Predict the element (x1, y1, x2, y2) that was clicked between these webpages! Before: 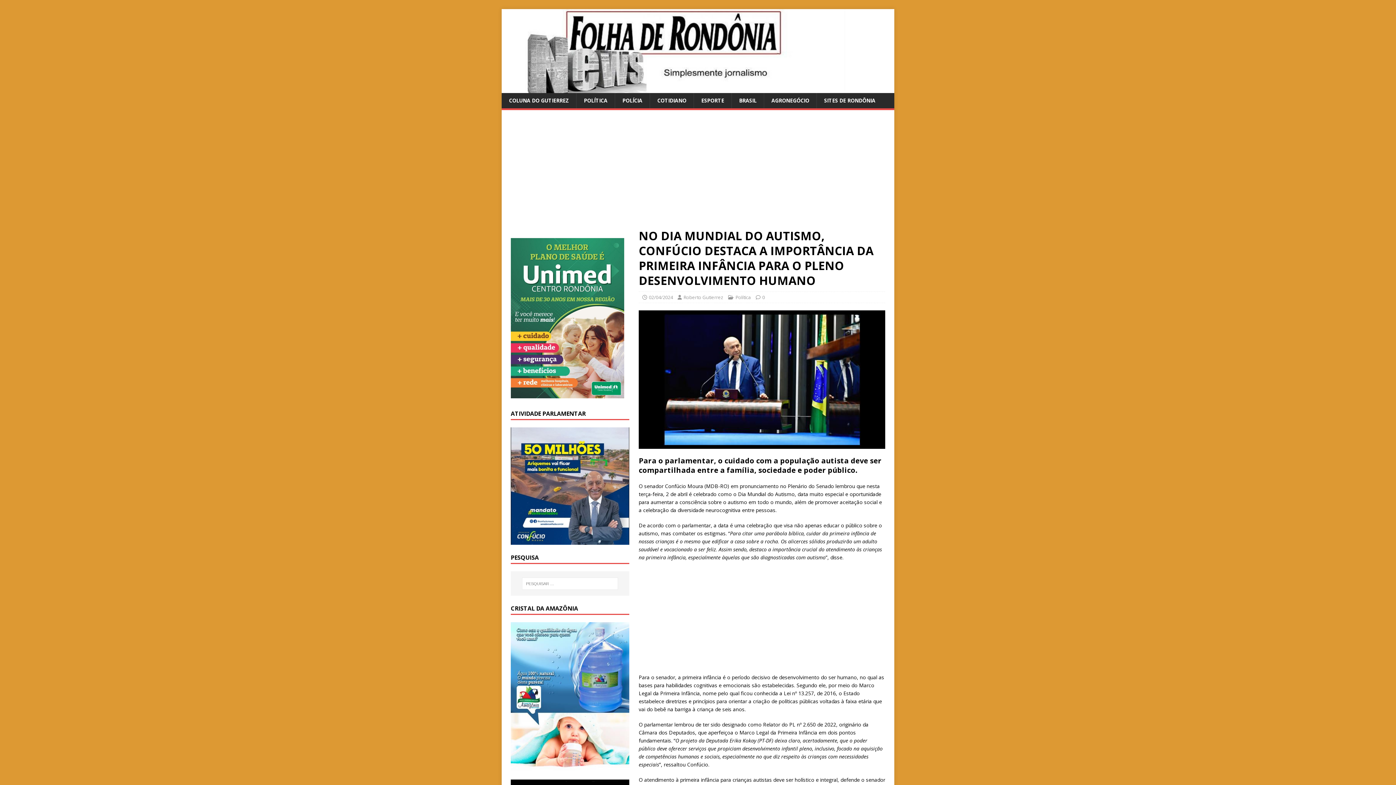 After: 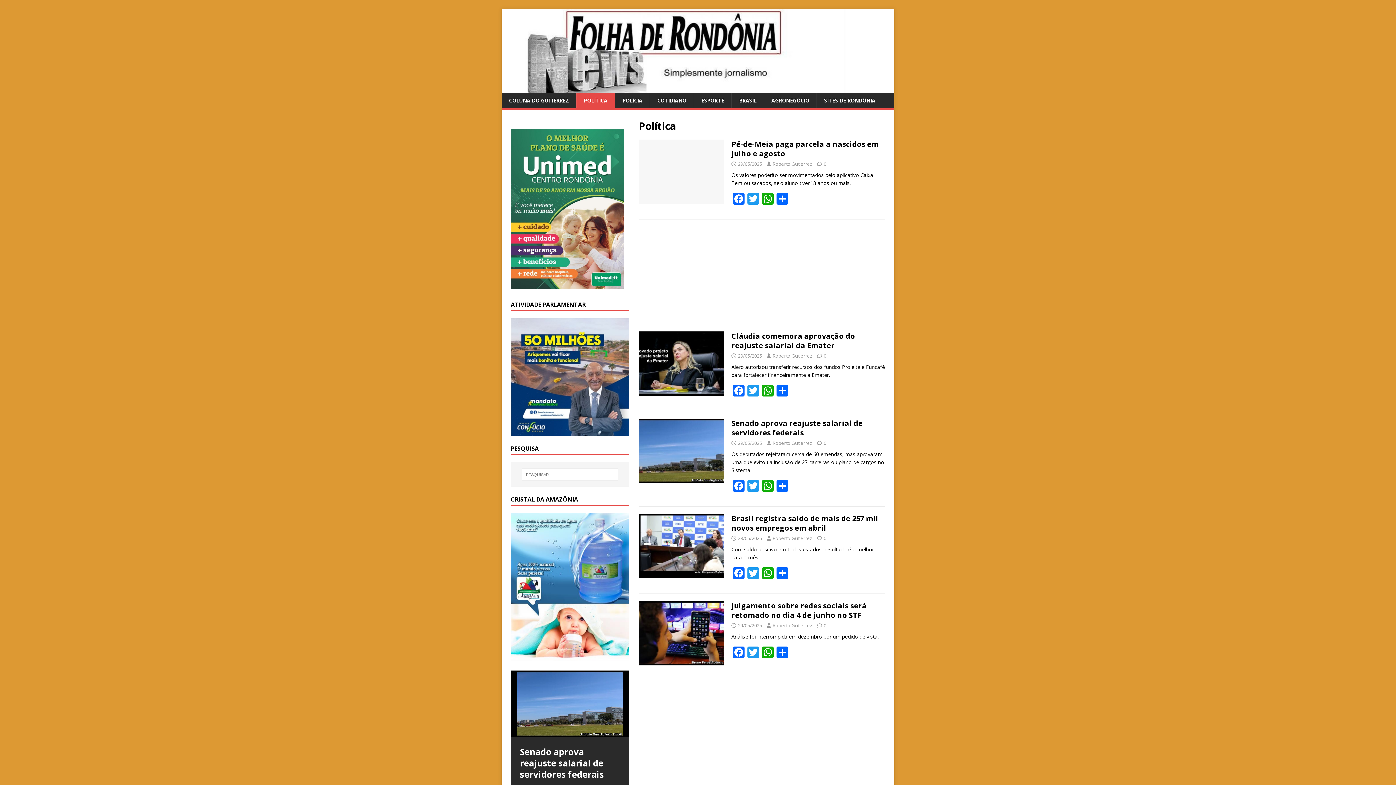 Action: label: POLÍTICA bbox: (576, 93, 614, 108)